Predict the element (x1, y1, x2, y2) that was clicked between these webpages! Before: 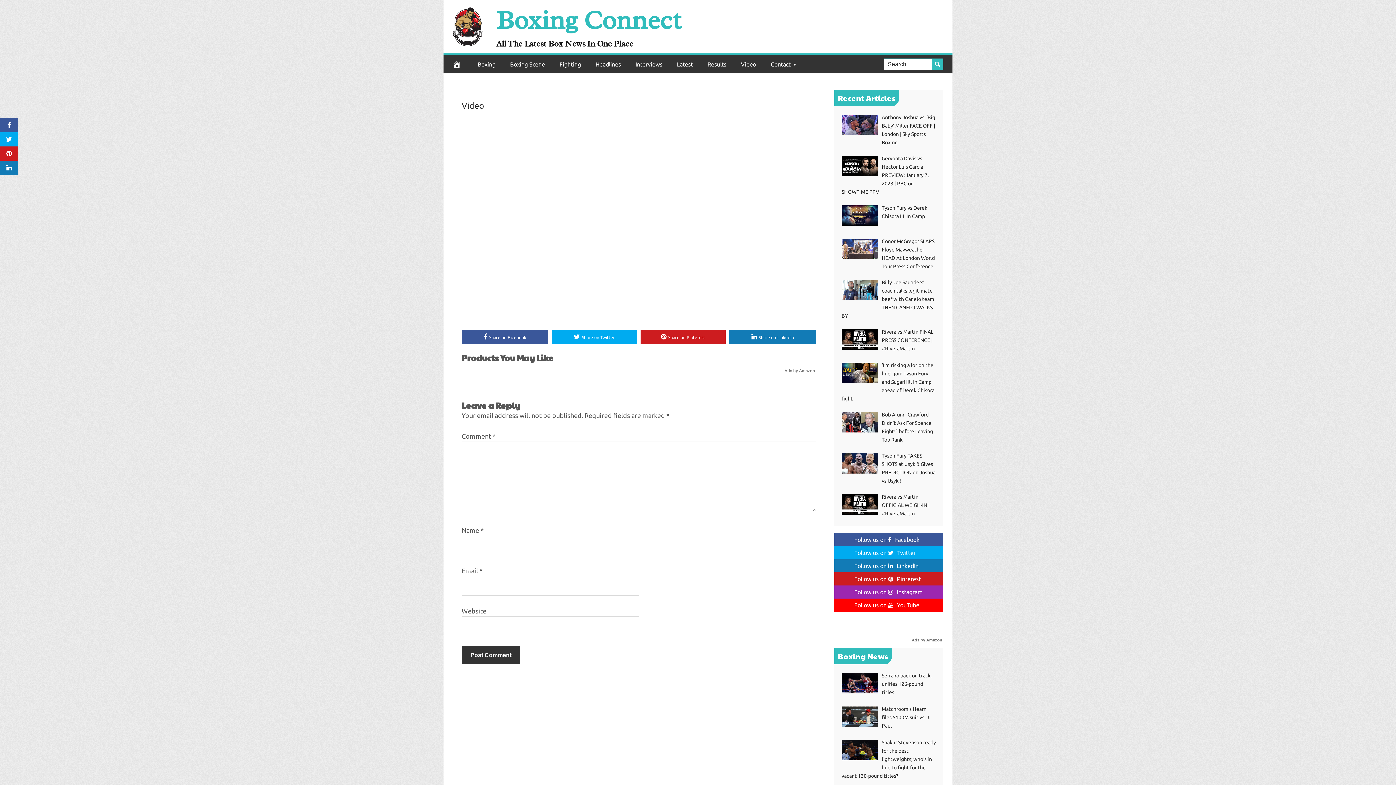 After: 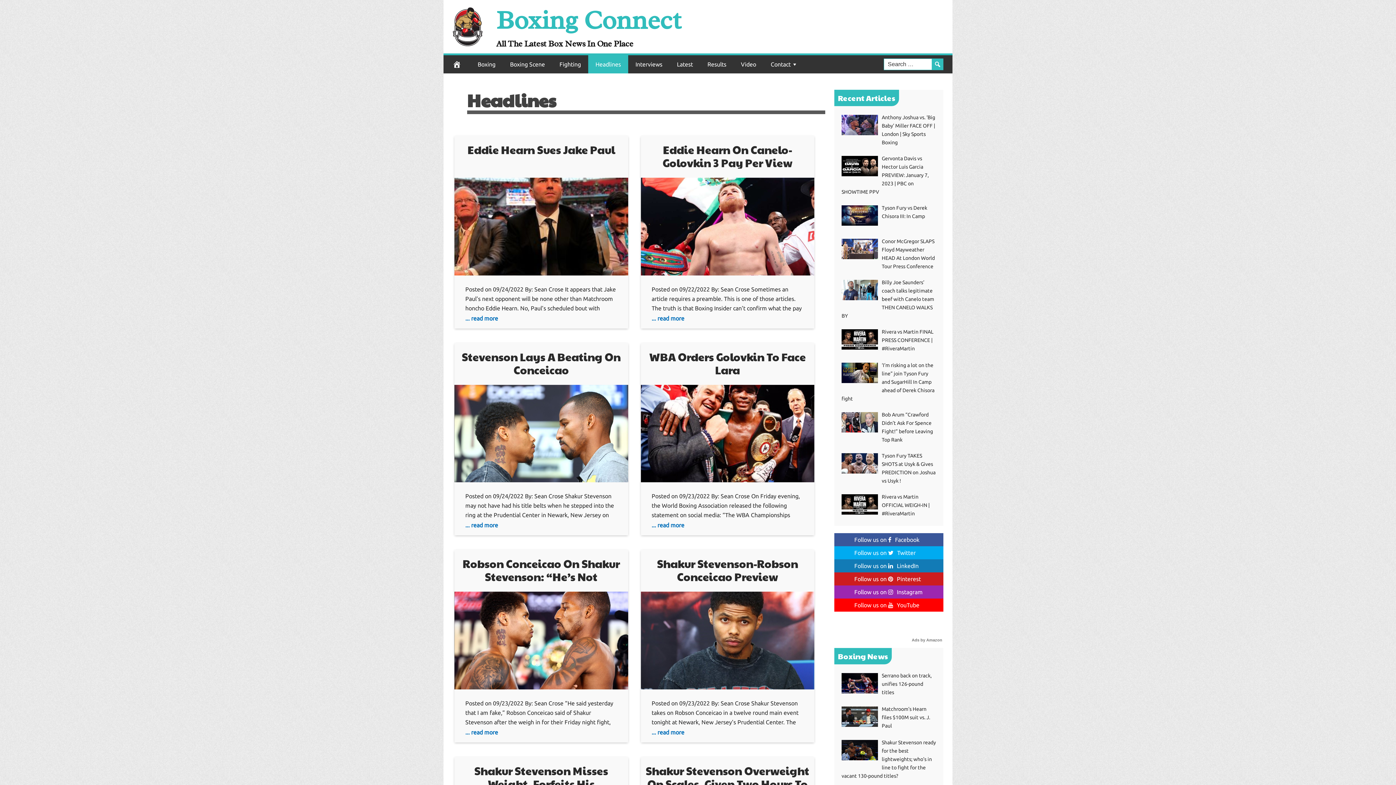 Action: label: Headlines bbox: (588, 55, 628, 73)